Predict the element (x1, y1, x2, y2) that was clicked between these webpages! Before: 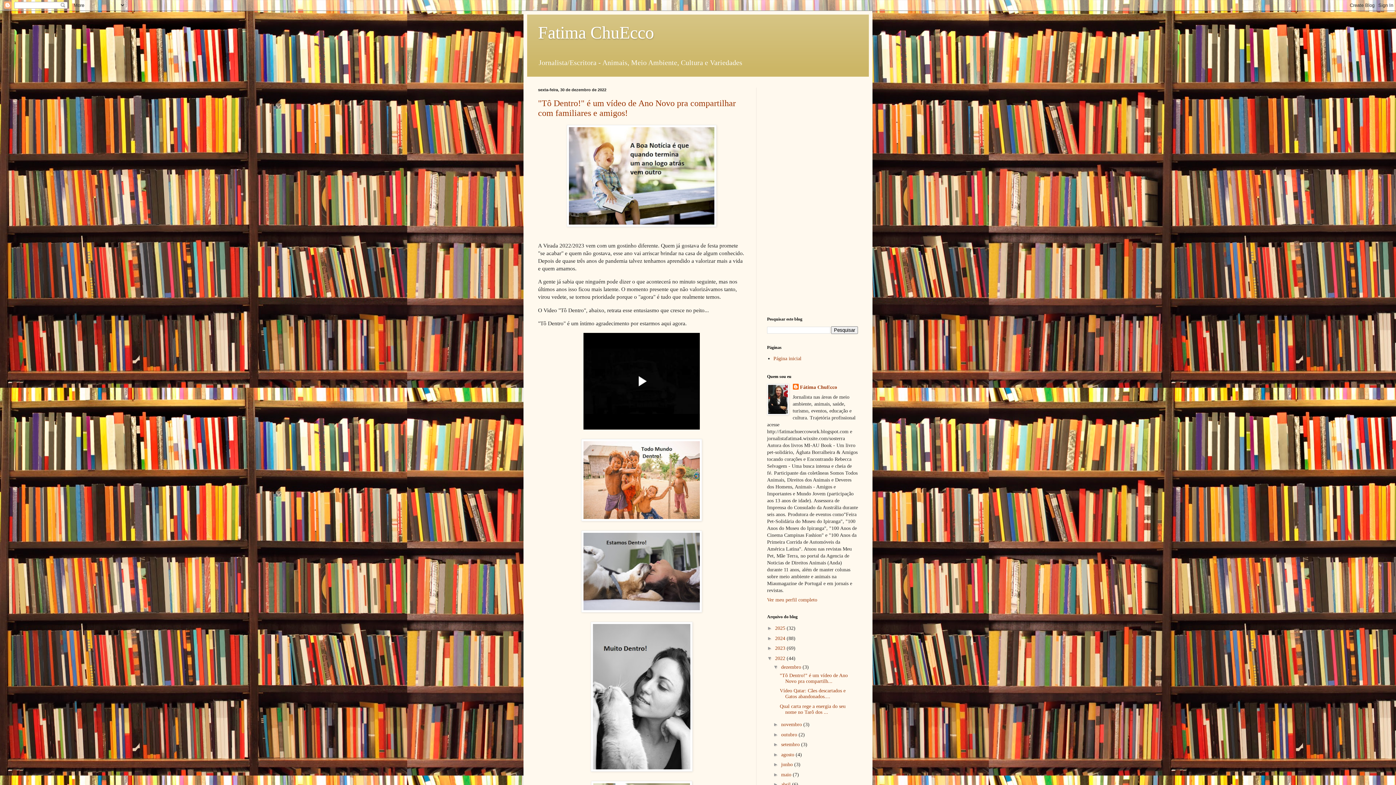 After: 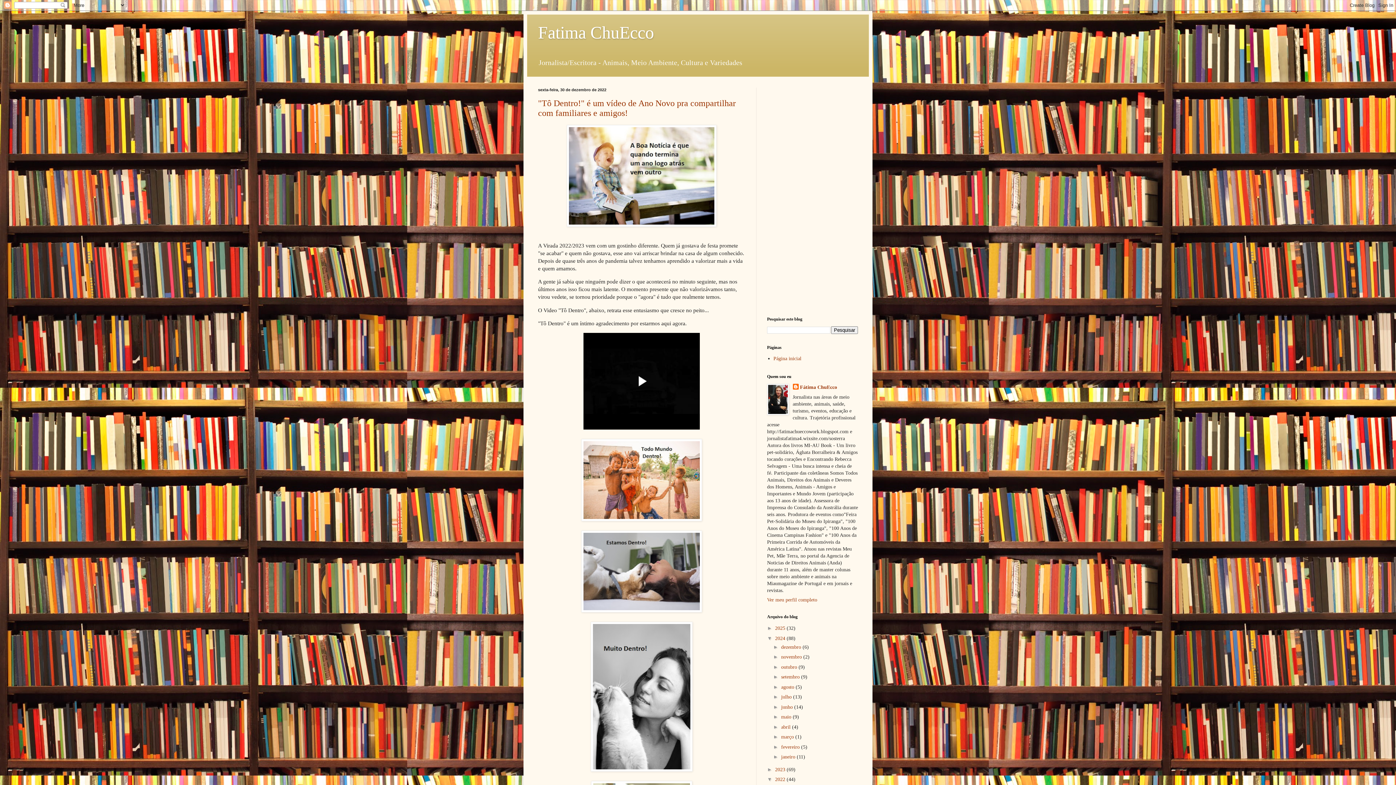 Action: label: ►   bbox: (767, 635, 775, 641)